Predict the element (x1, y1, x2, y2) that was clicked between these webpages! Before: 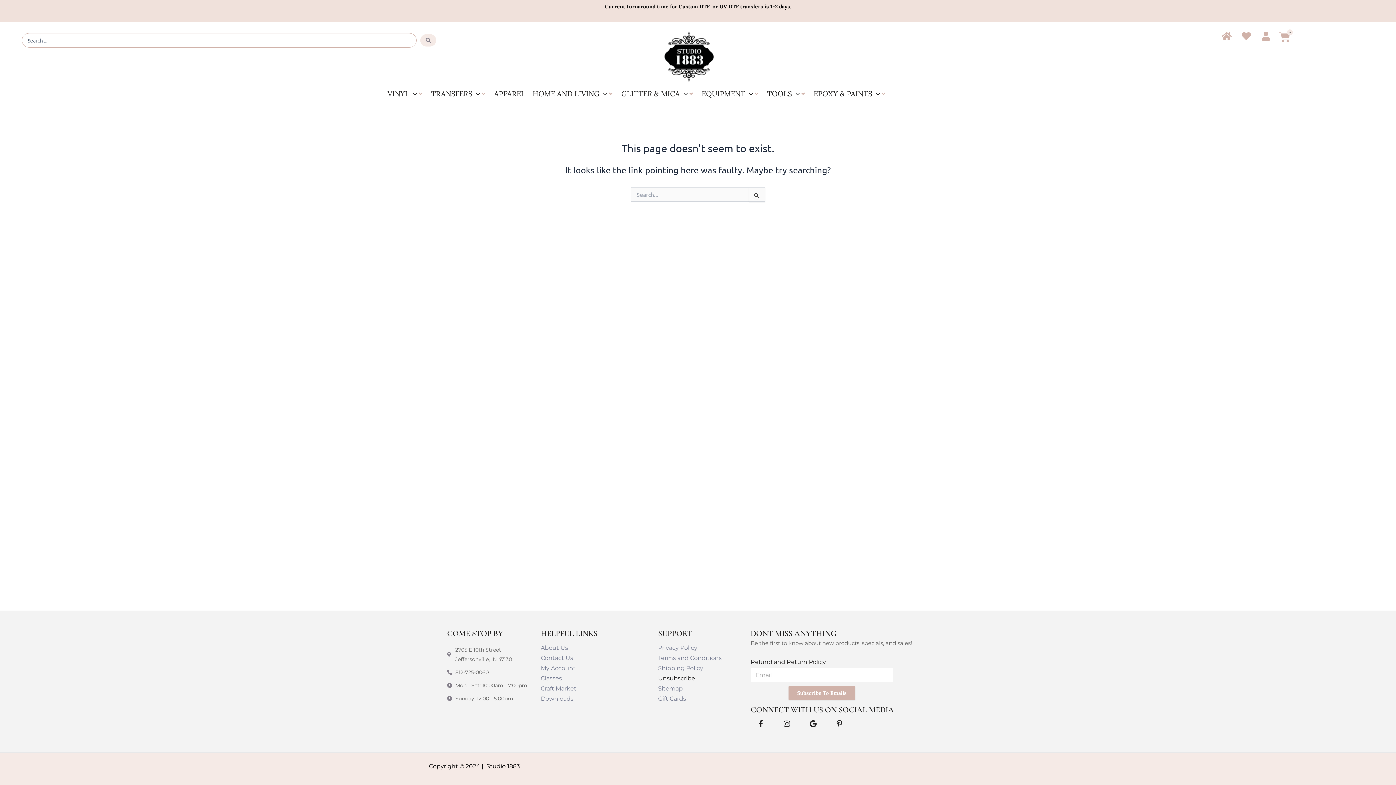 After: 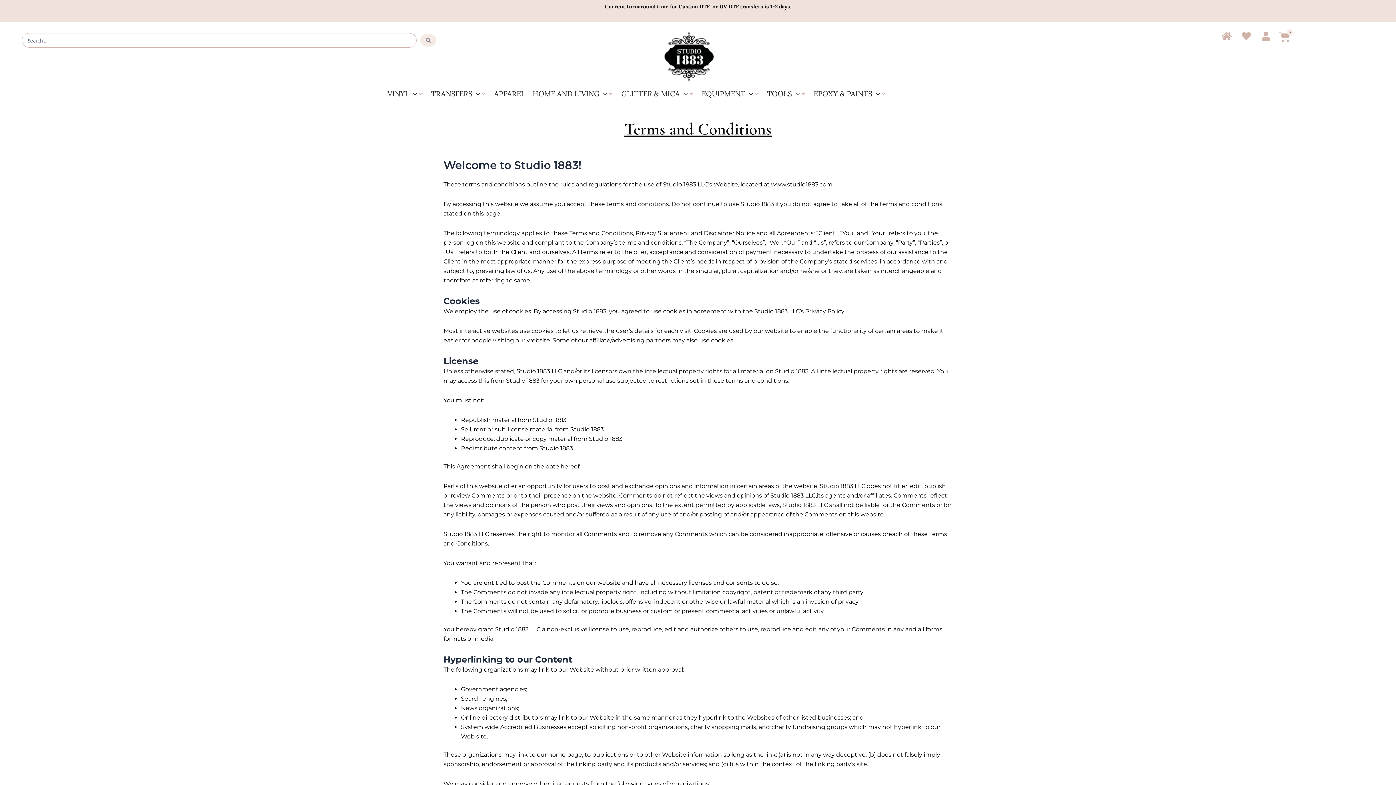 Action: label: Terms and Conditions bbox: (658, 654, 721, 661)